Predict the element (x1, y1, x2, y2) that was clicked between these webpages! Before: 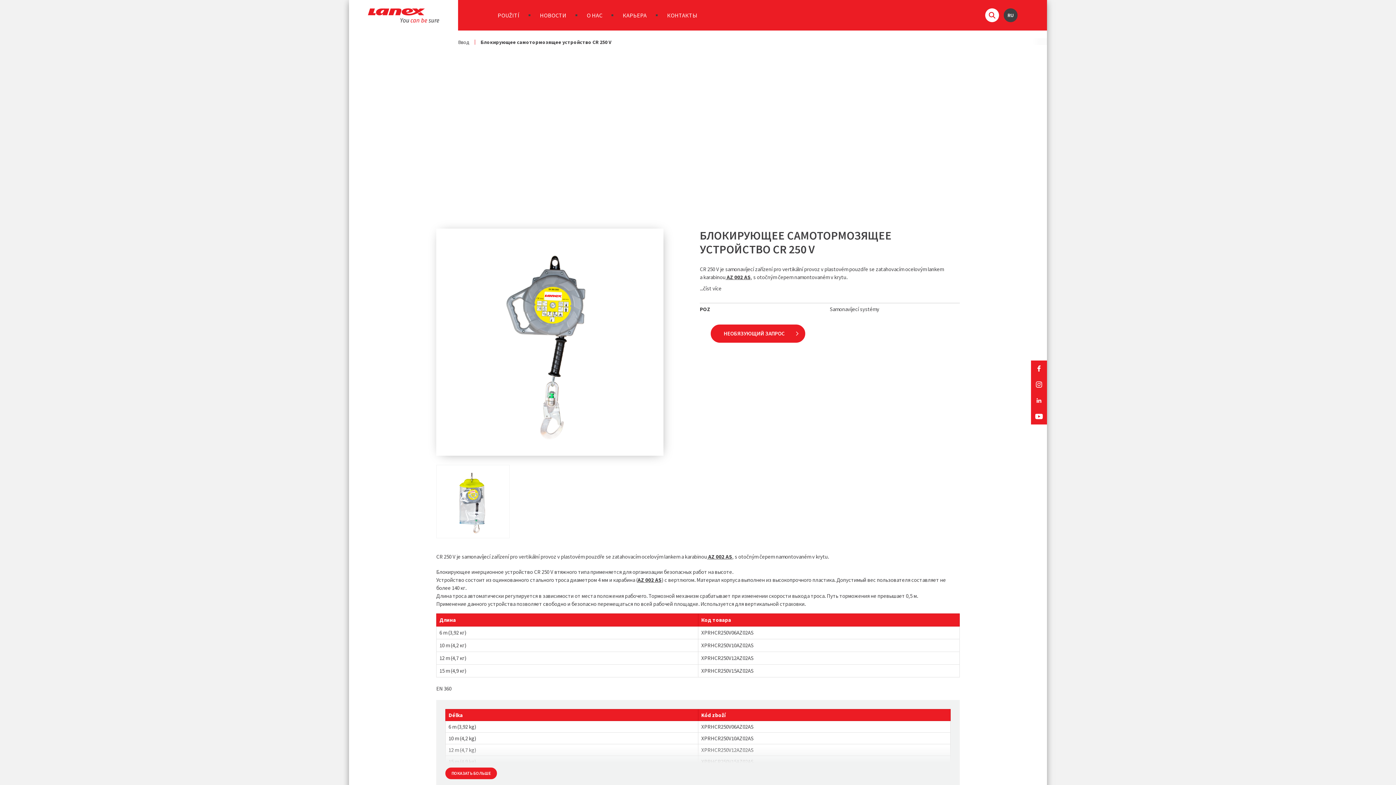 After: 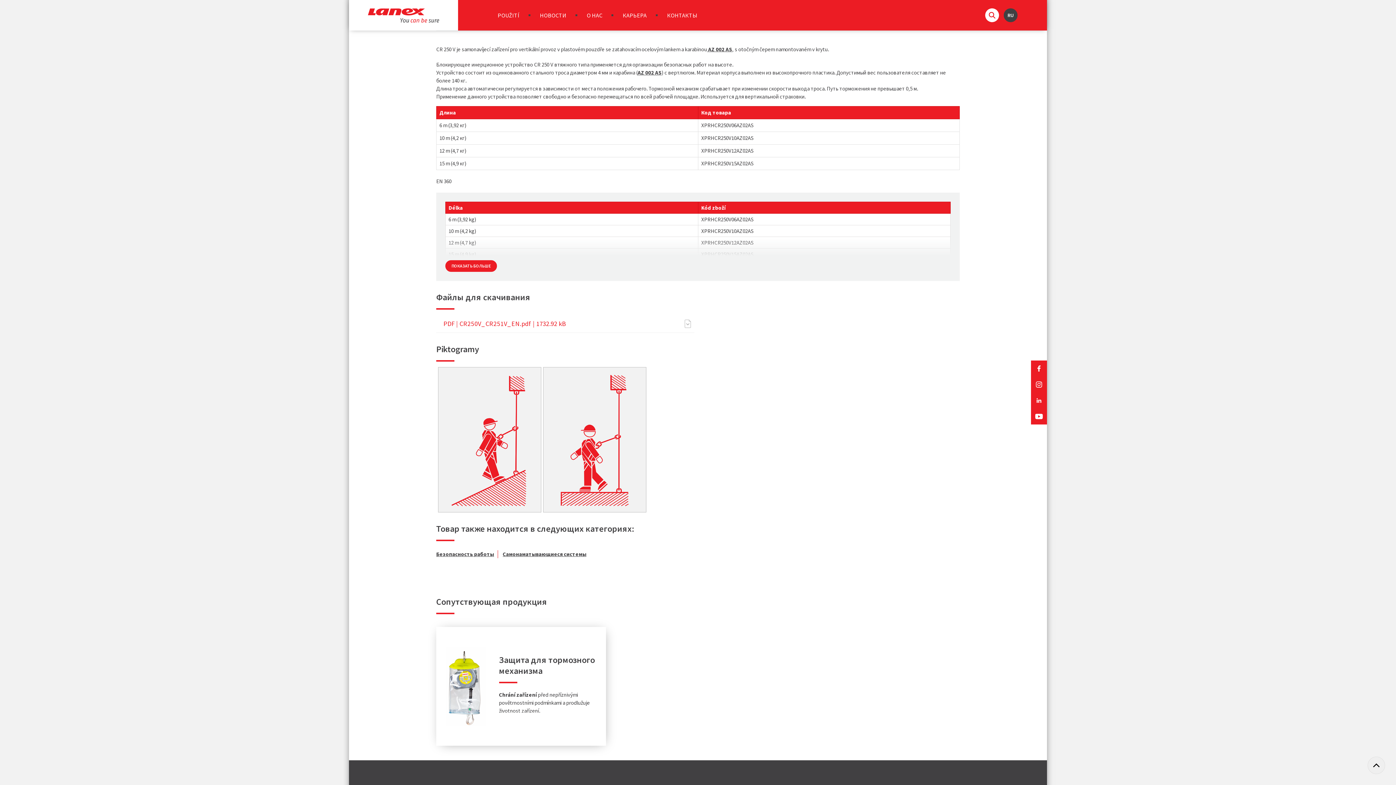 Action: bbox: (699, 285, 721, 292) label: ...číst více